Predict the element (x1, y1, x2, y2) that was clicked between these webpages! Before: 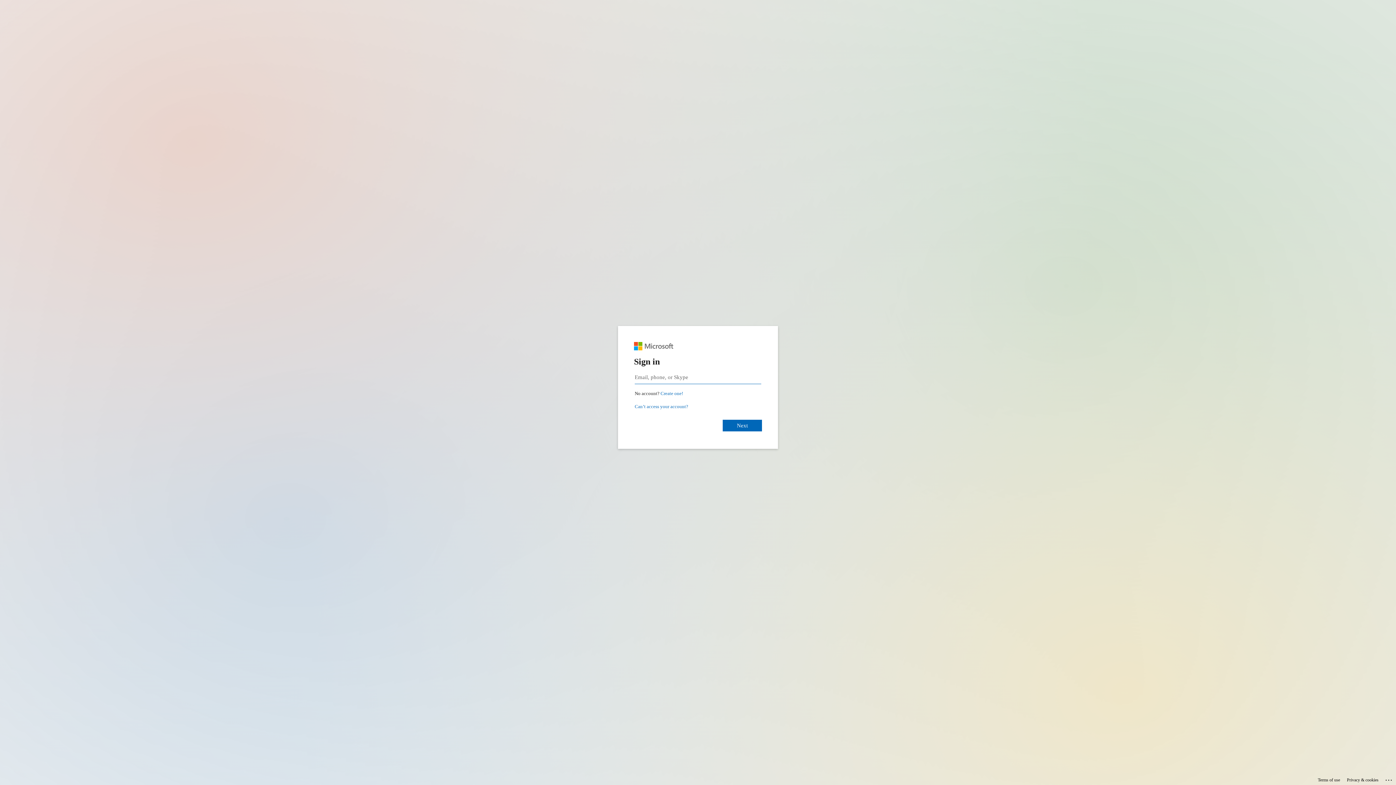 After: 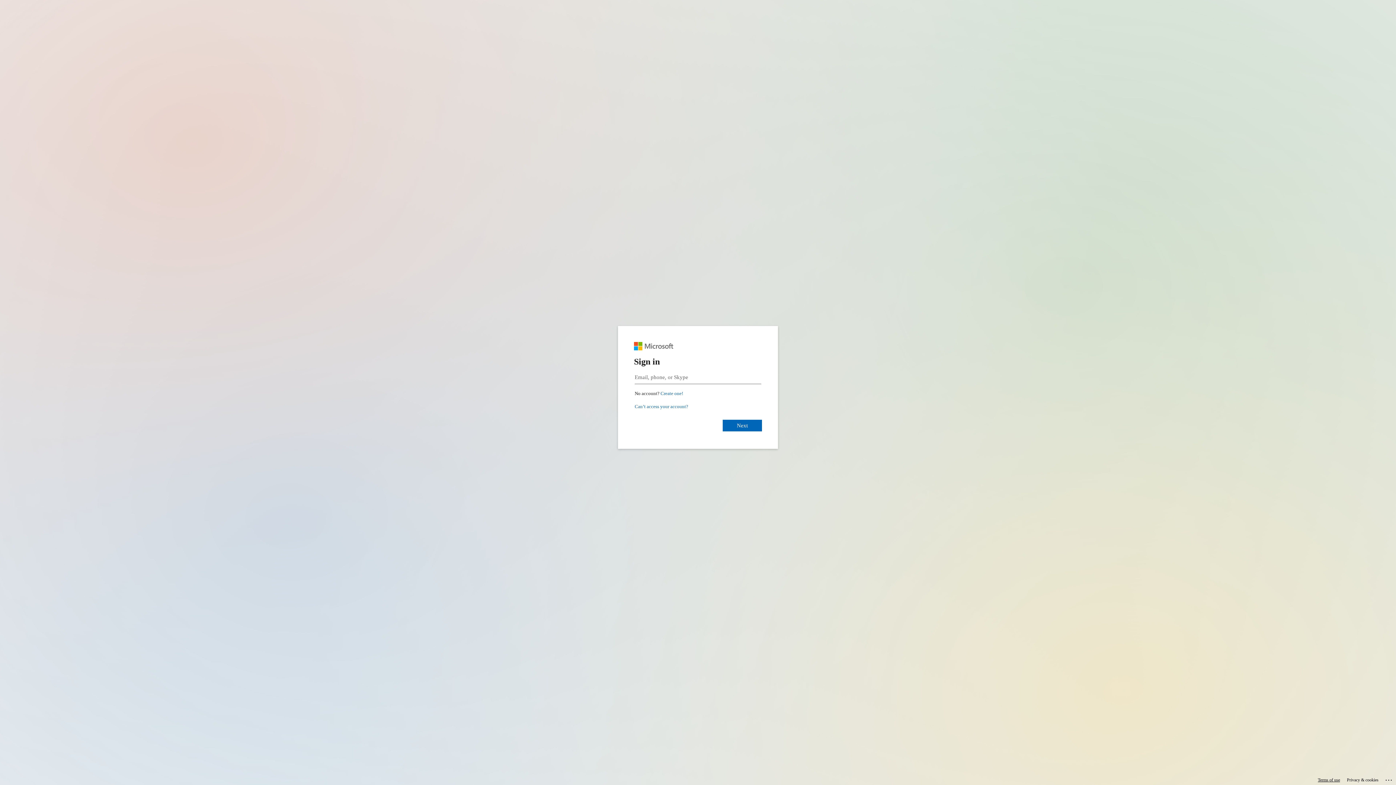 Action: label: Terms of use bbox: (1318, 775, 1340, 785)